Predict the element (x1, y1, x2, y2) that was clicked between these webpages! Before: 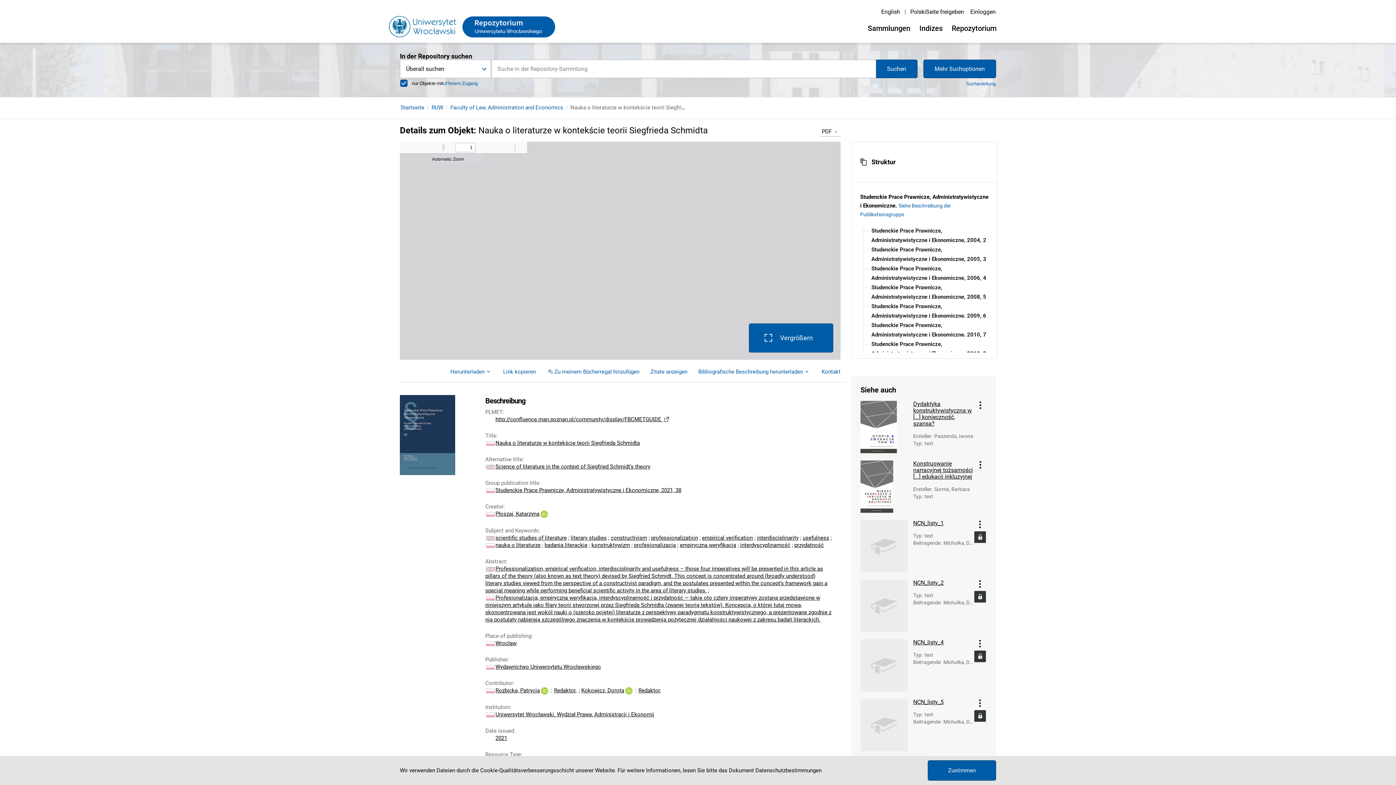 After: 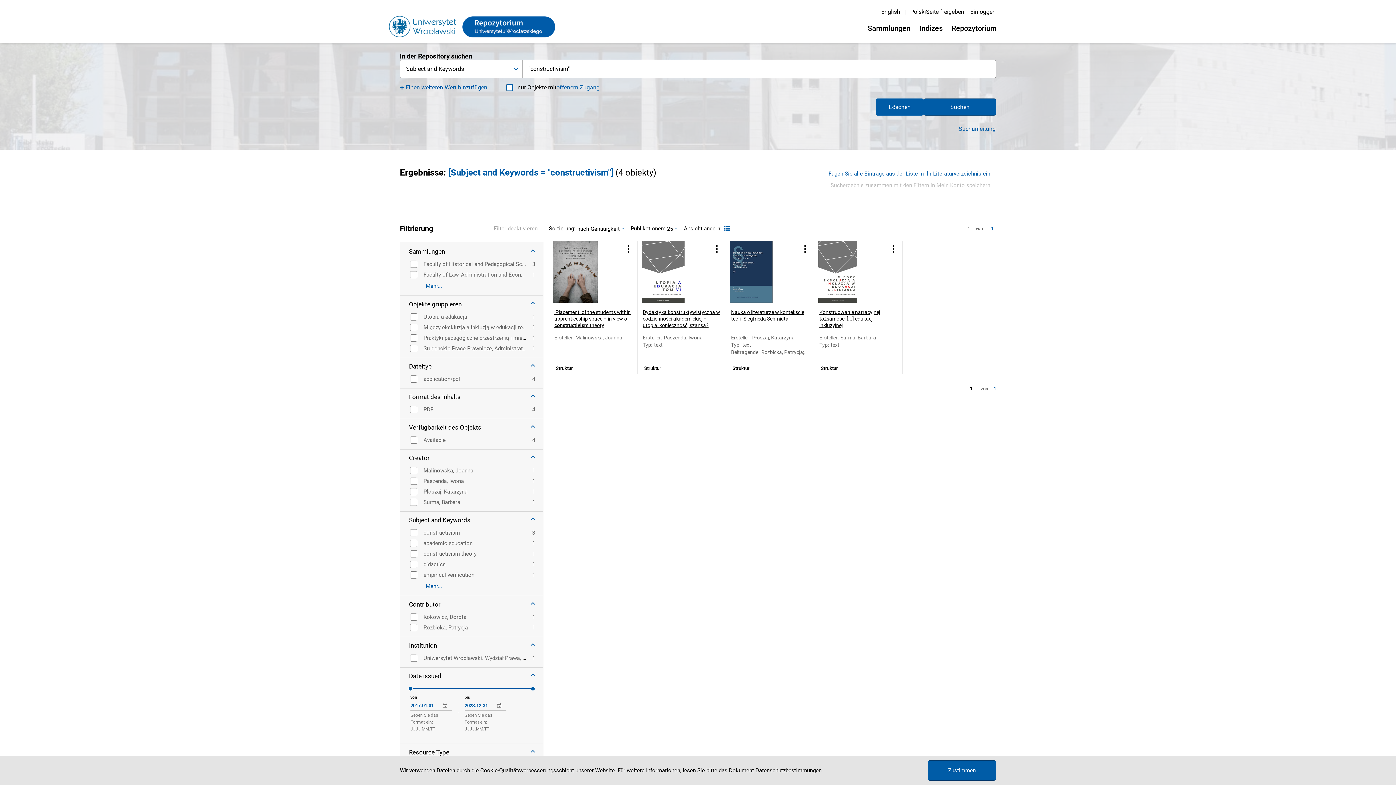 Action: bbox: (610, 534, 647, 541) label: constructivism